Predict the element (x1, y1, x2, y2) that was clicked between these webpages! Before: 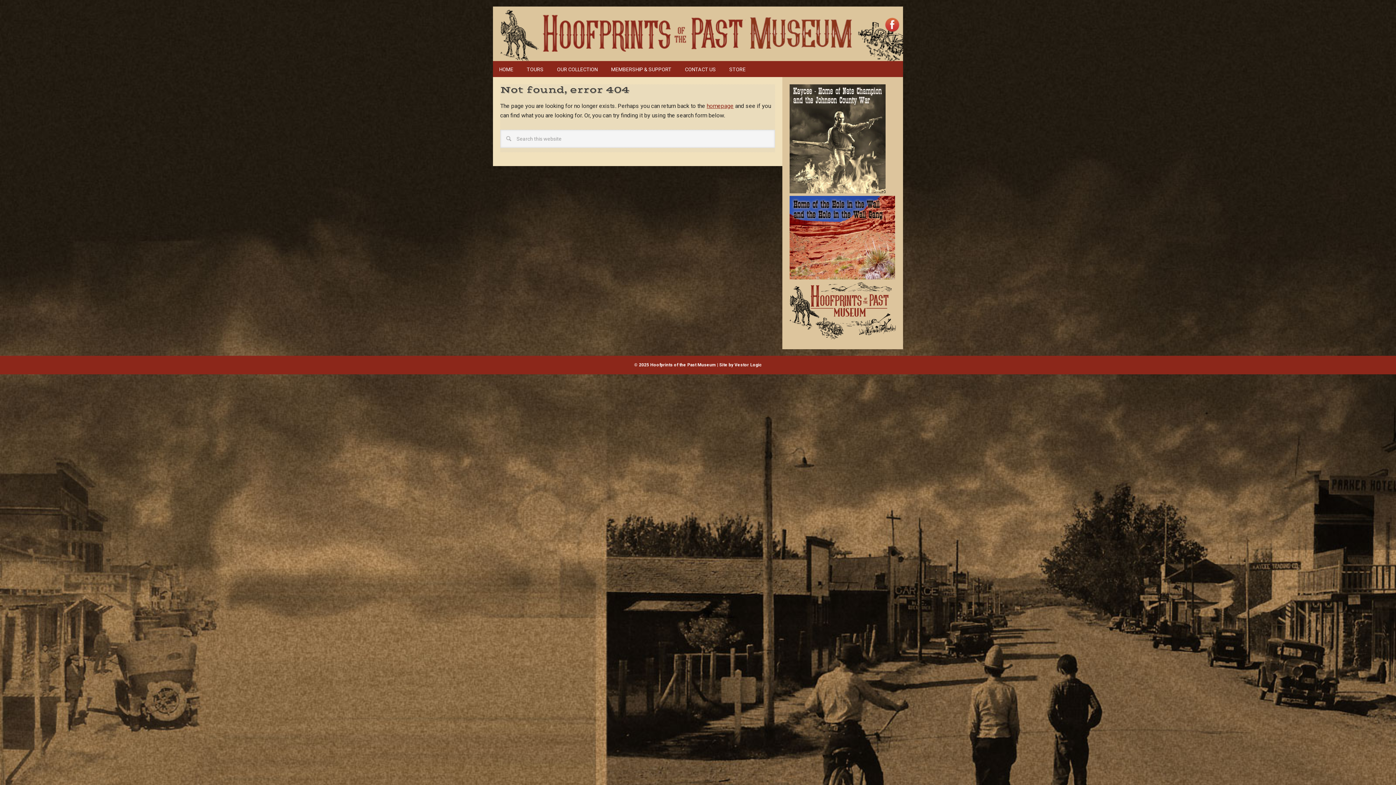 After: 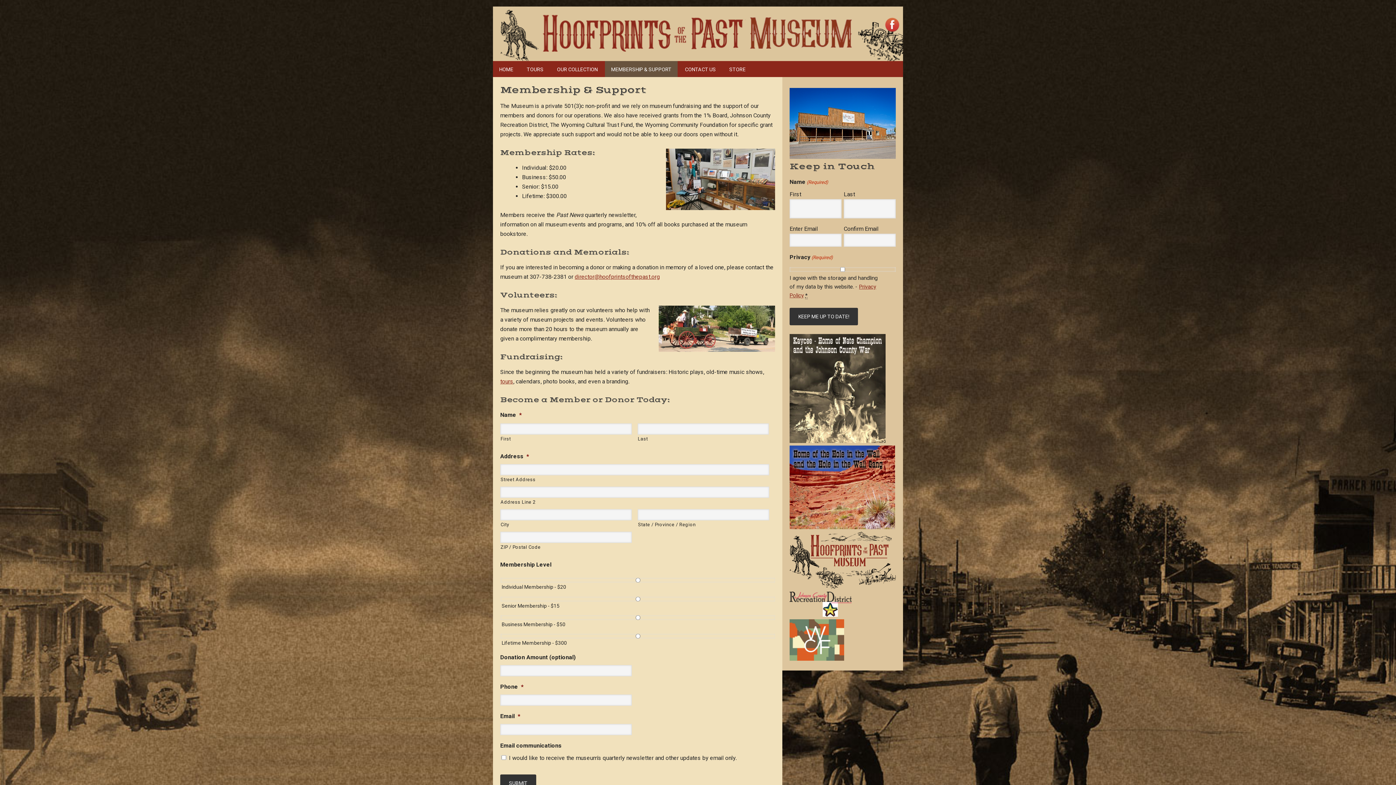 Action: bbox: (605, 61, 677, 77) label: MEMBERSHIP & SUPPORT